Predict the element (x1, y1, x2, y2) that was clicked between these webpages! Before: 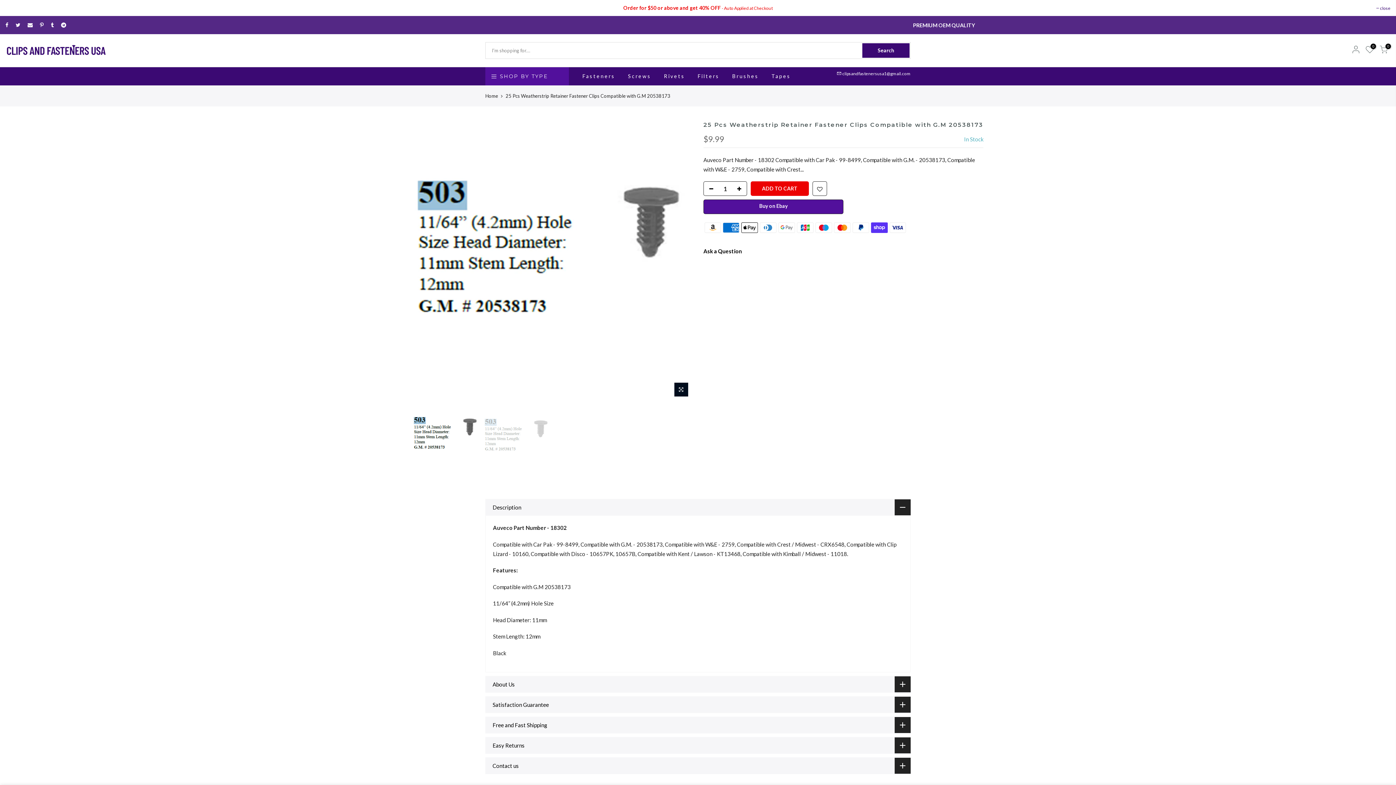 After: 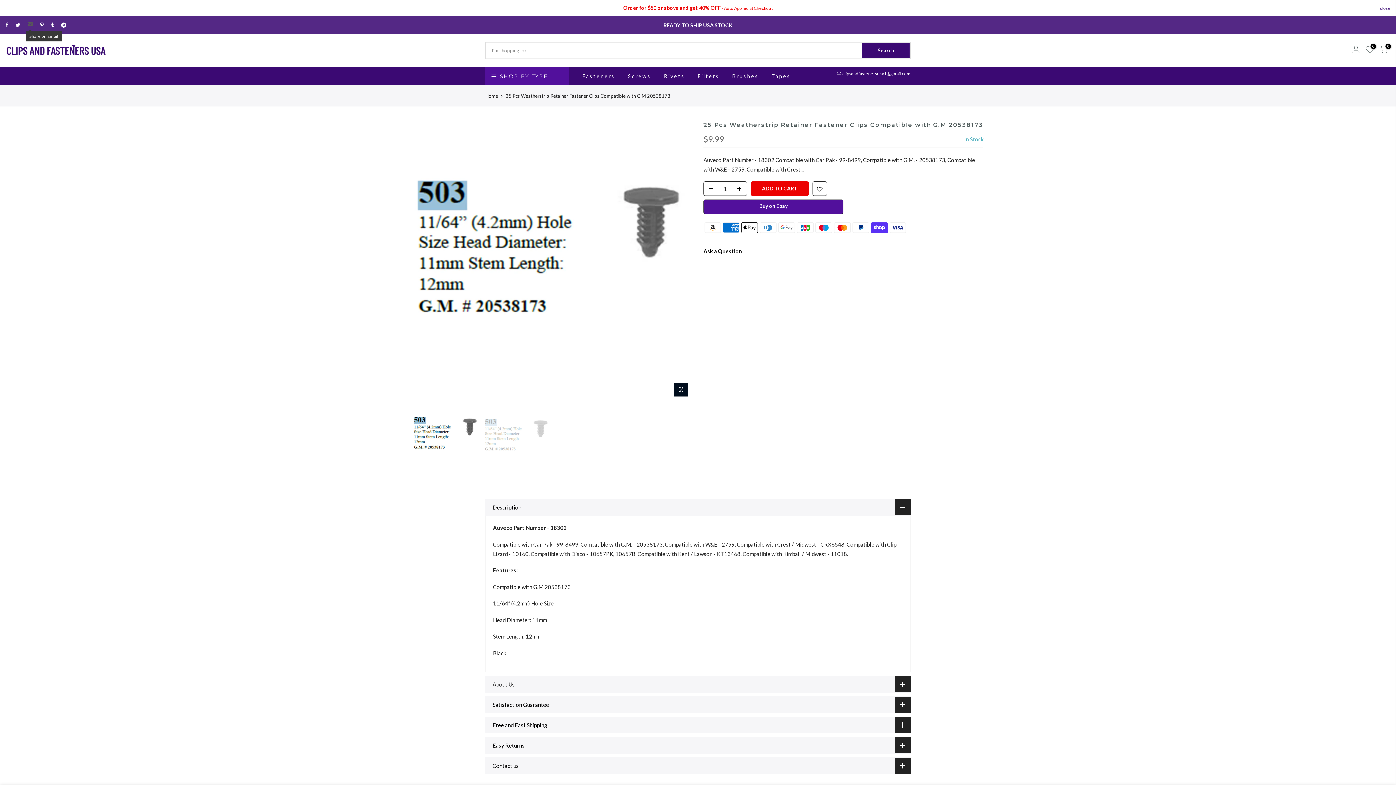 Action: bbox: (27, 20, 32, 29)